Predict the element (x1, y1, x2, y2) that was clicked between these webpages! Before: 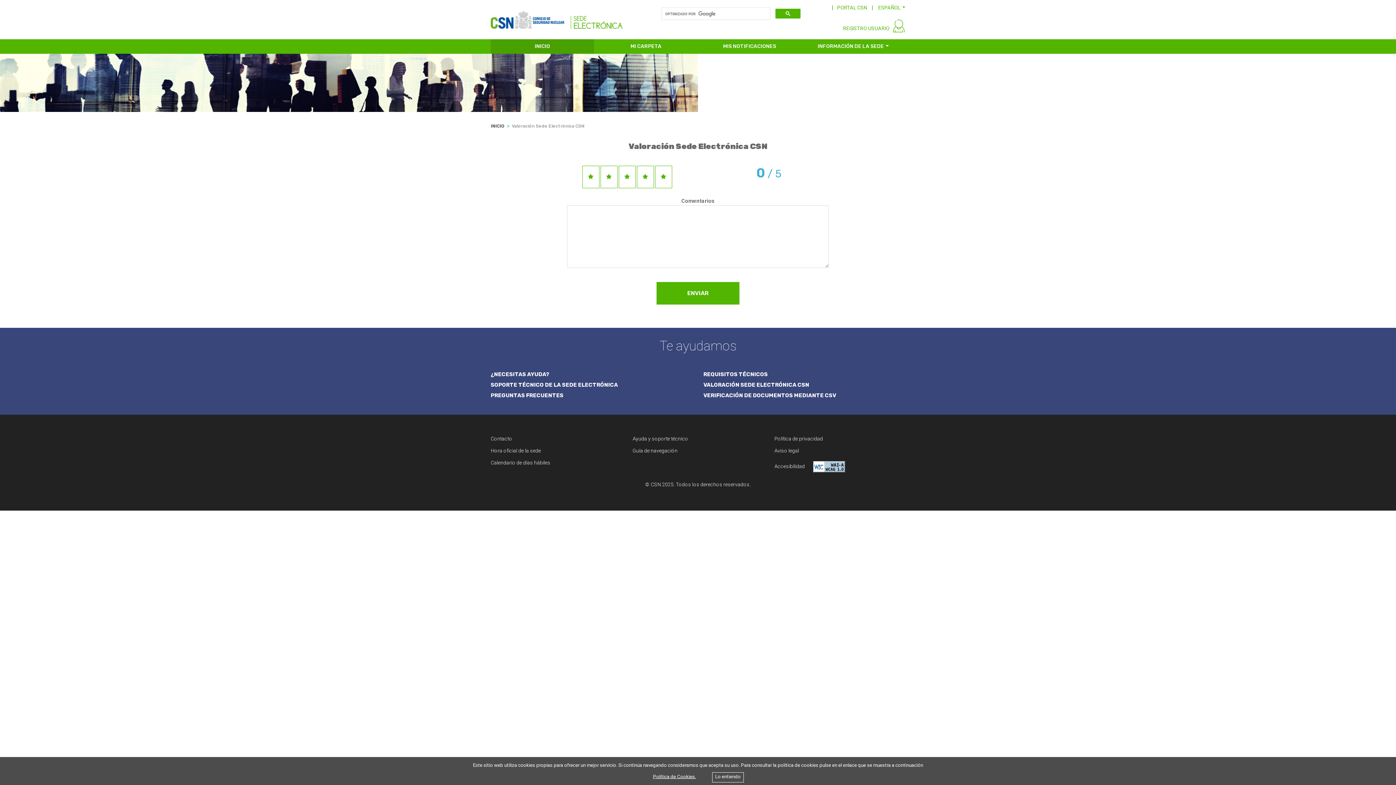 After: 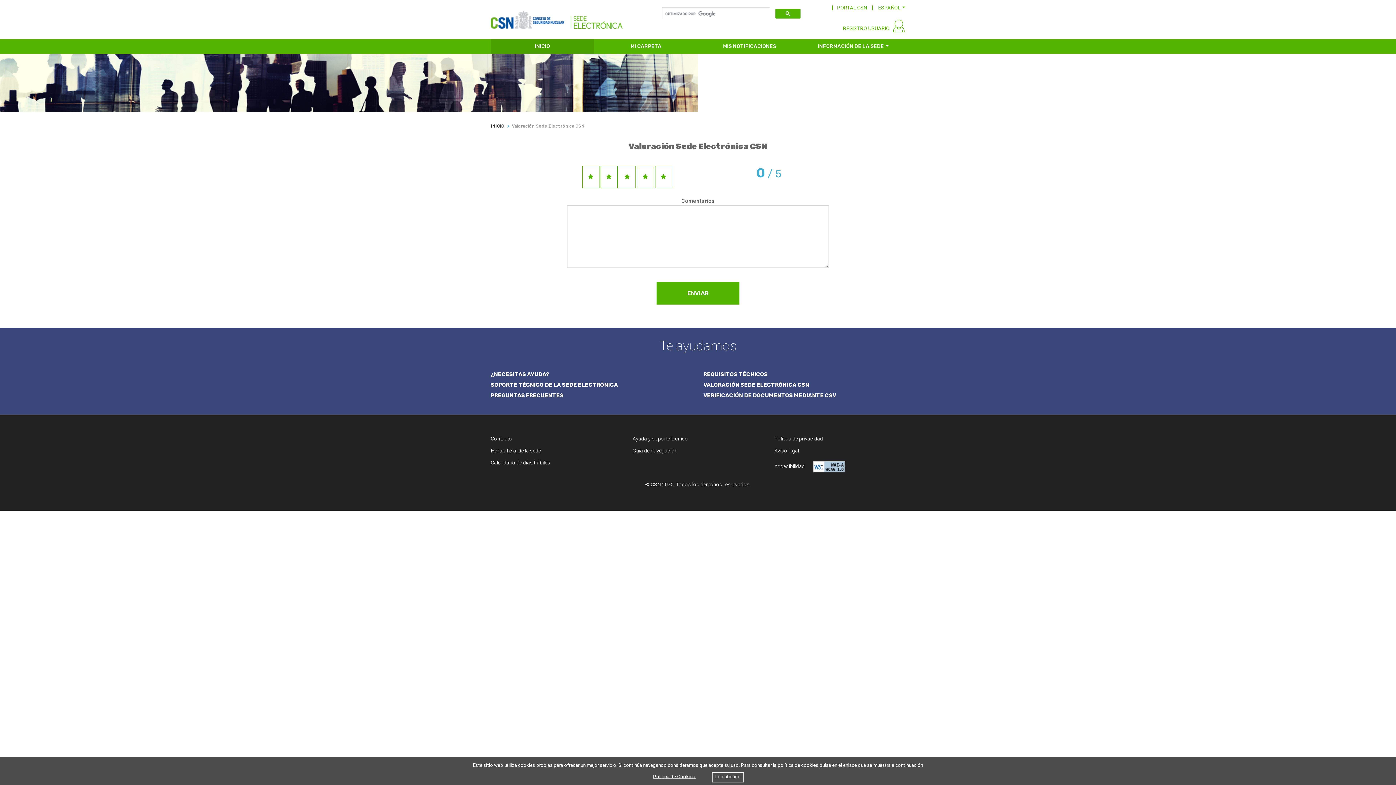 Action: bbox: (703, 380, 905, 388) label: VALORACIÓN SEDE ELECTRÓNICA CSN